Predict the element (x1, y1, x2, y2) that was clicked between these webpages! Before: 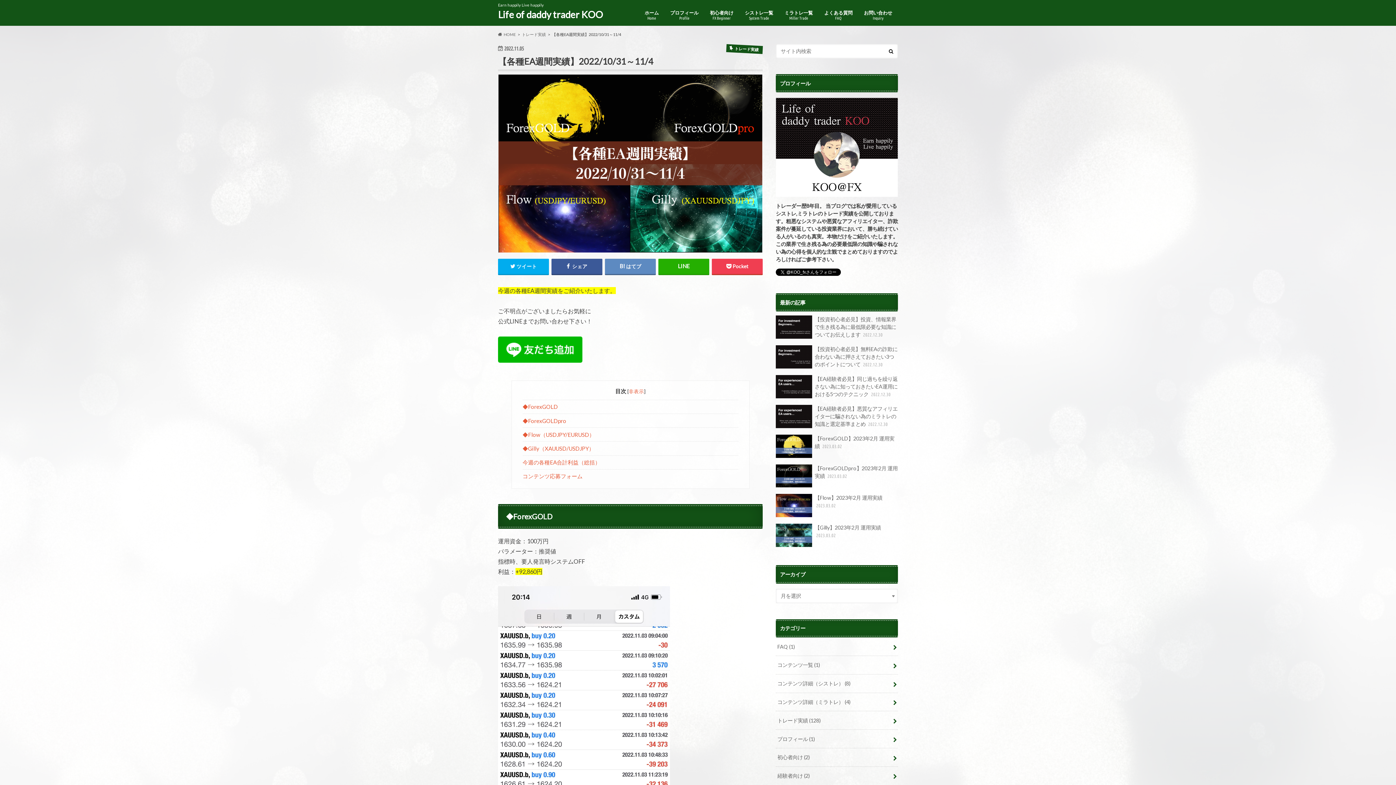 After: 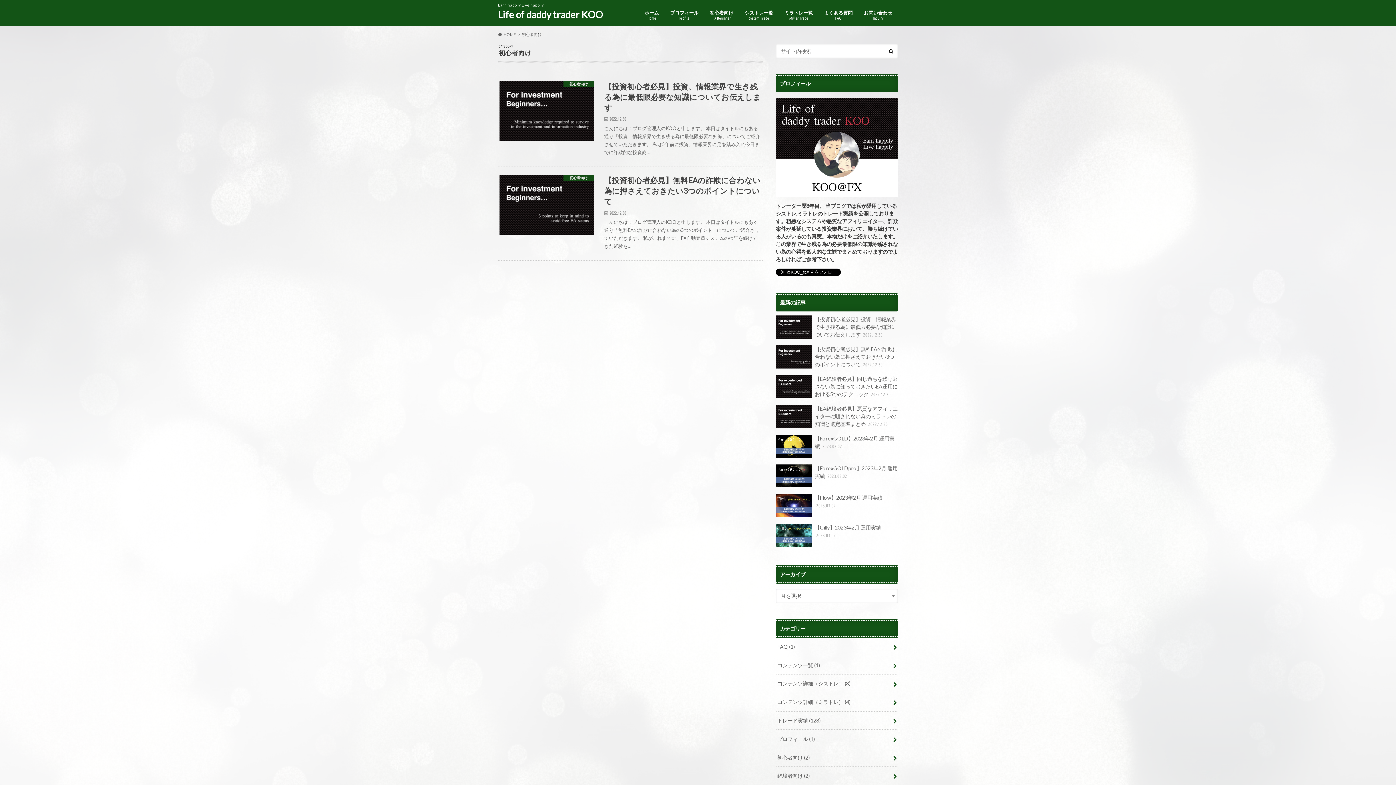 Action: bbox: (704, 8, 739, 23) label: 初心者向け
FX Beginner